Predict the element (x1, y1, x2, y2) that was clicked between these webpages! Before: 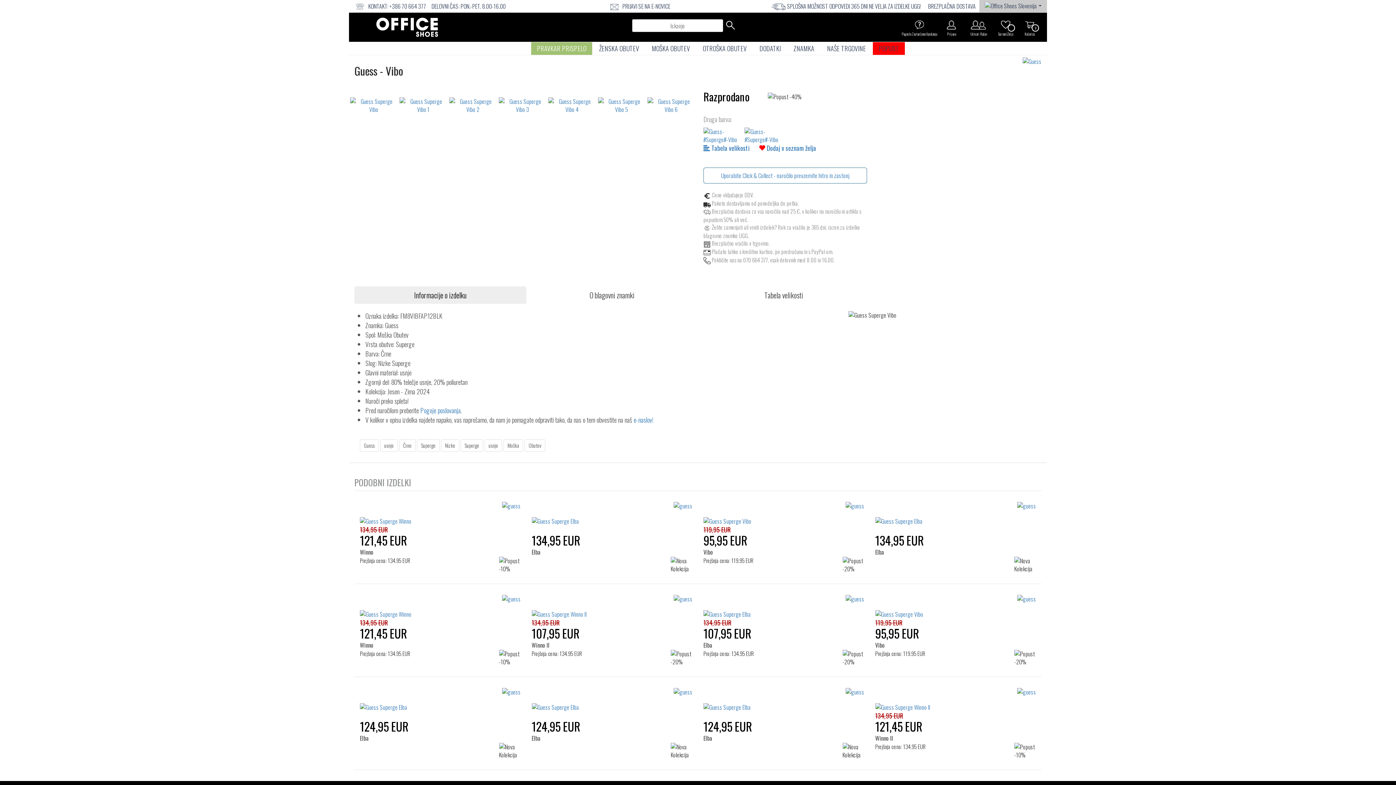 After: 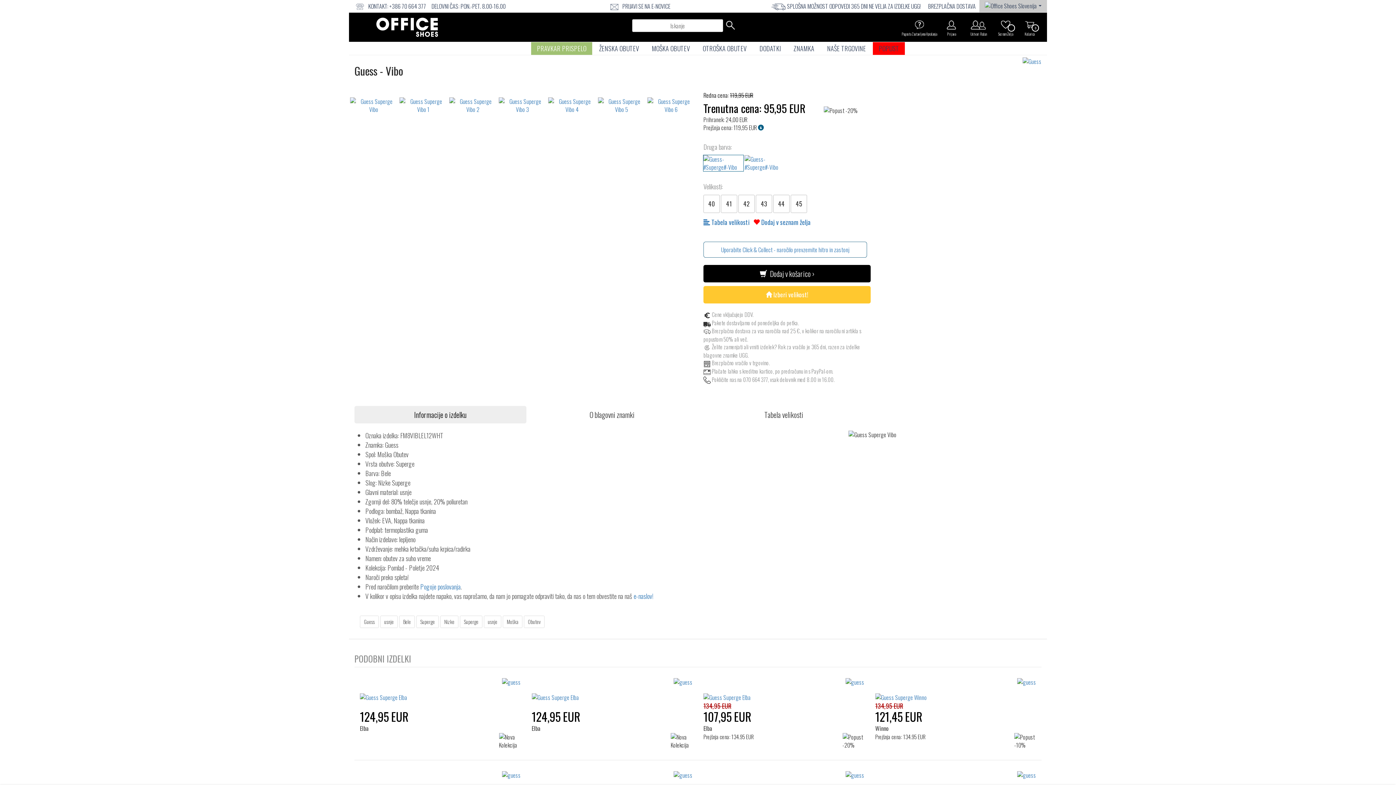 Action: bbox: (703, 127, 743, 143)